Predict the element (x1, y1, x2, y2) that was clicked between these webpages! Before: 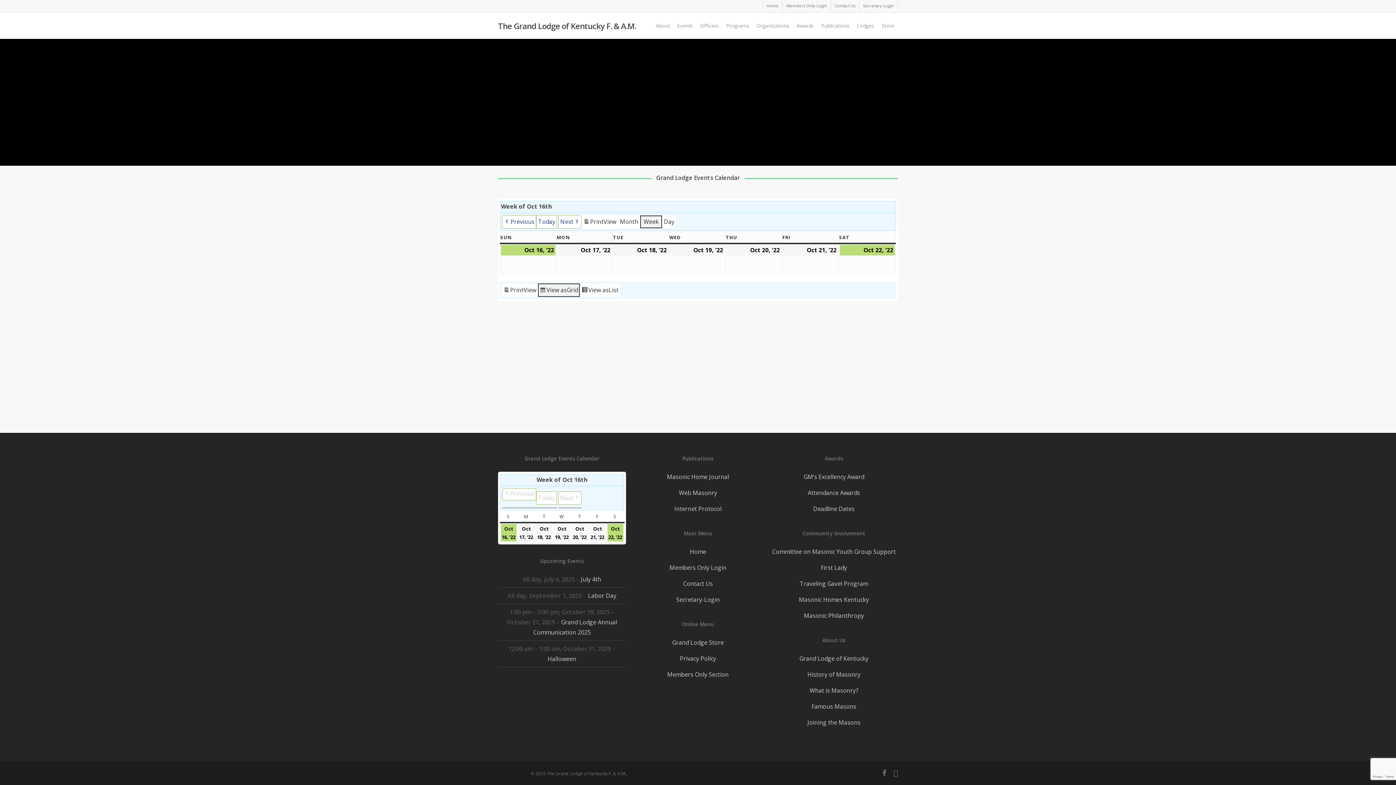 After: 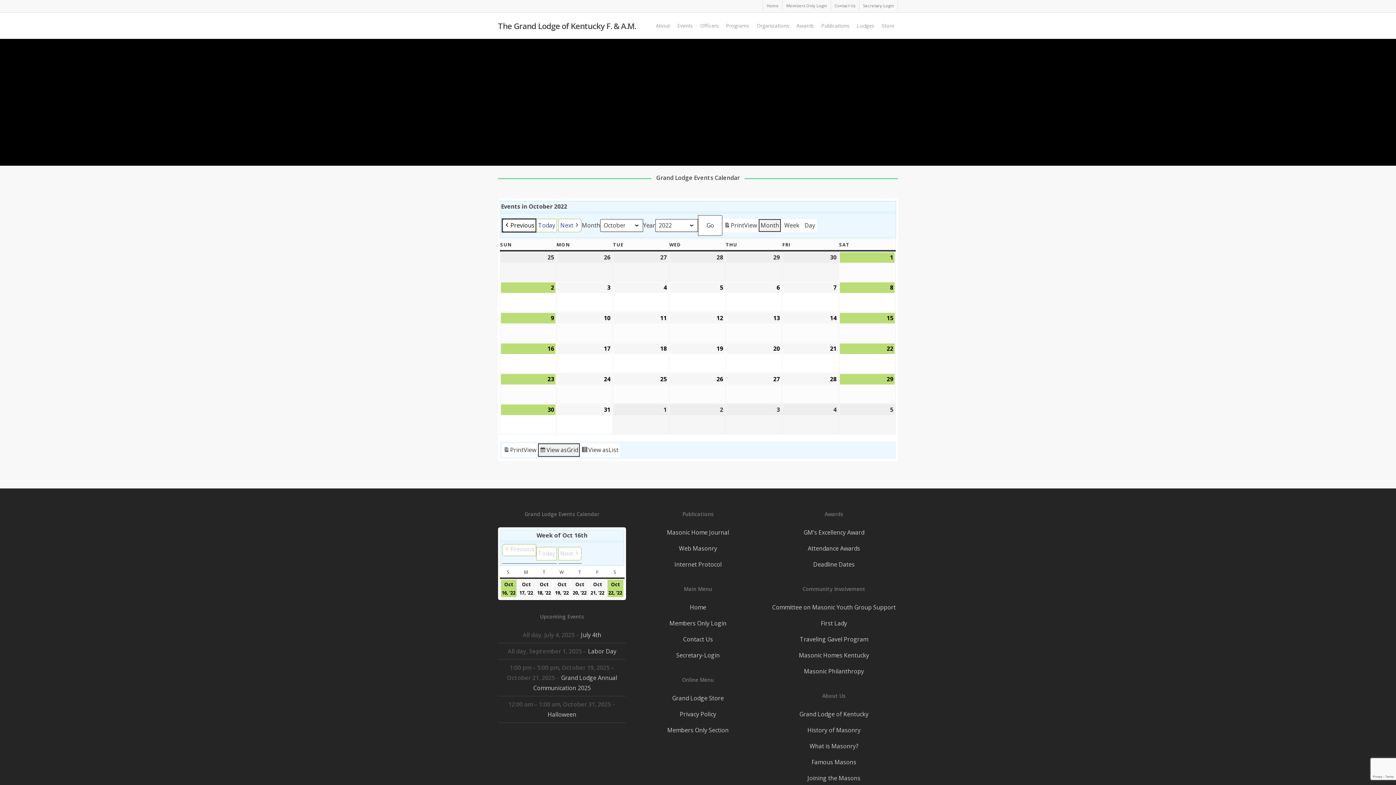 Action: bbox: (502, 215, 536, 228) label: Previous